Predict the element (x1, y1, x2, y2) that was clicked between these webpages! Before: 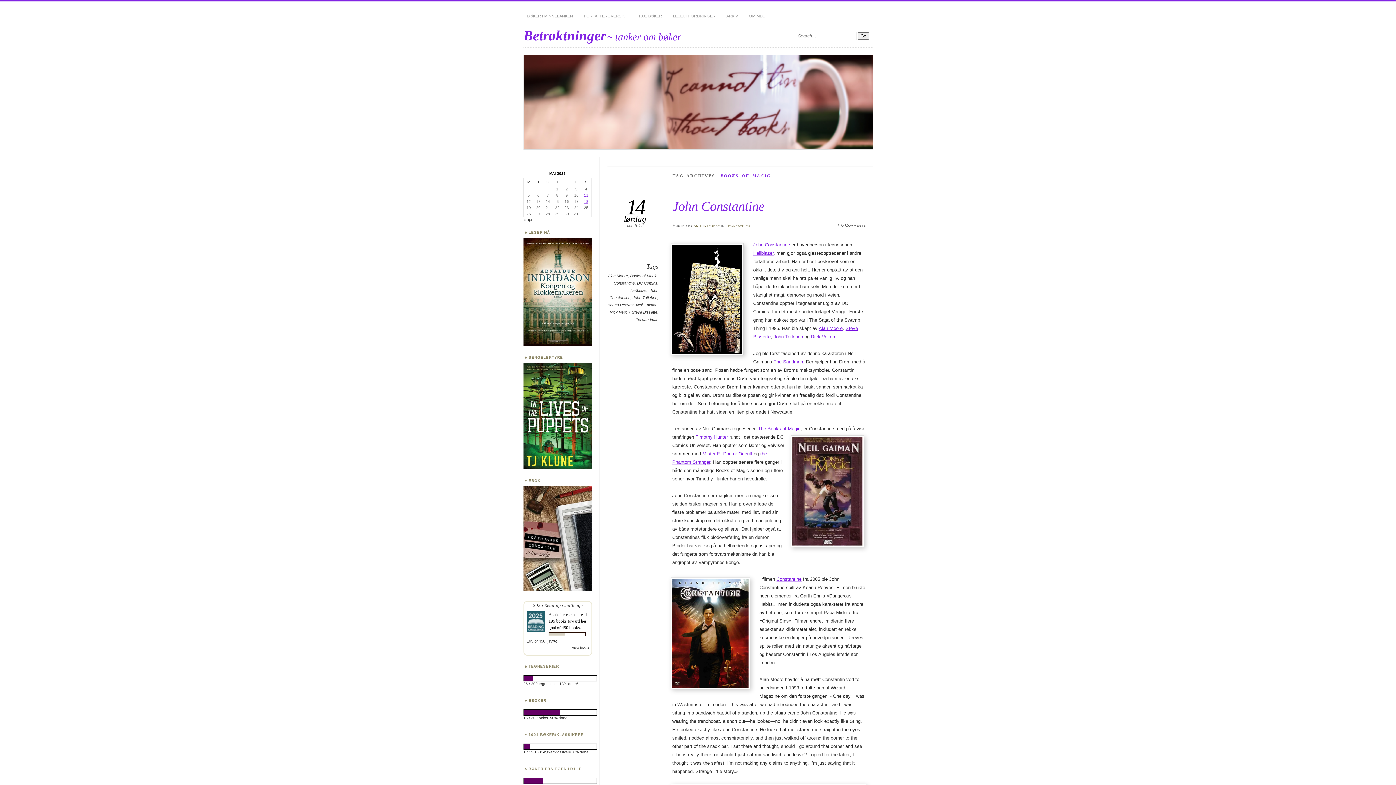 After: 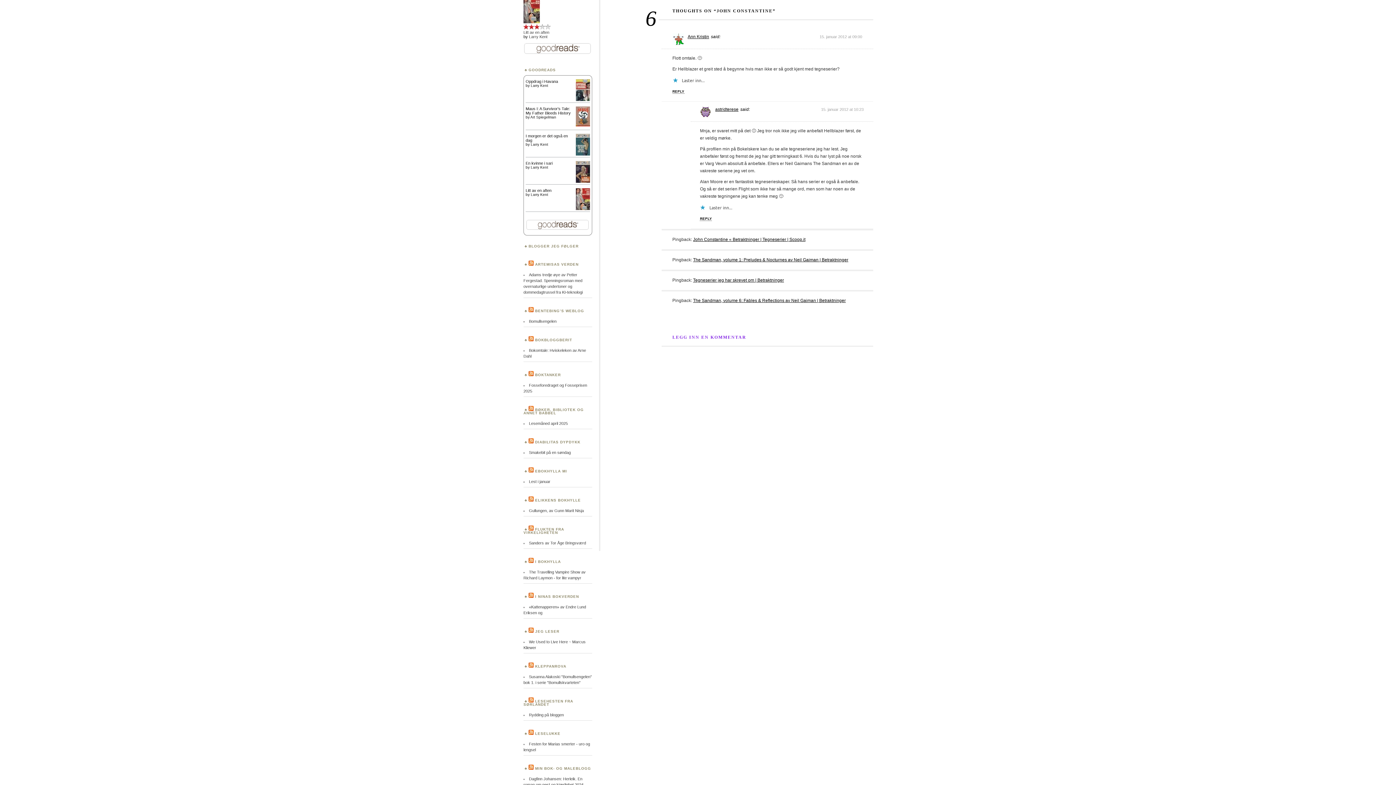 Action: label: 6 Comments bbox: (841, 223, 865, 228)